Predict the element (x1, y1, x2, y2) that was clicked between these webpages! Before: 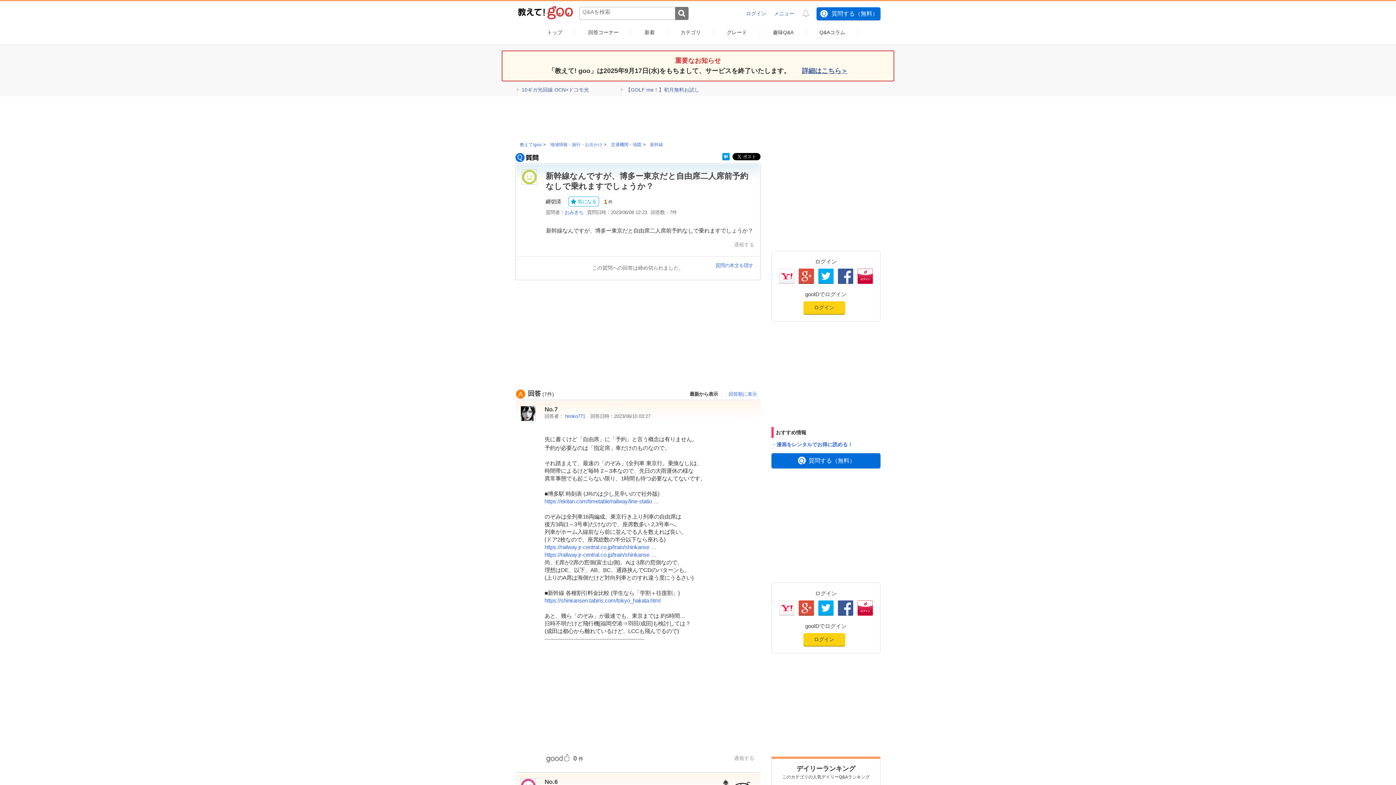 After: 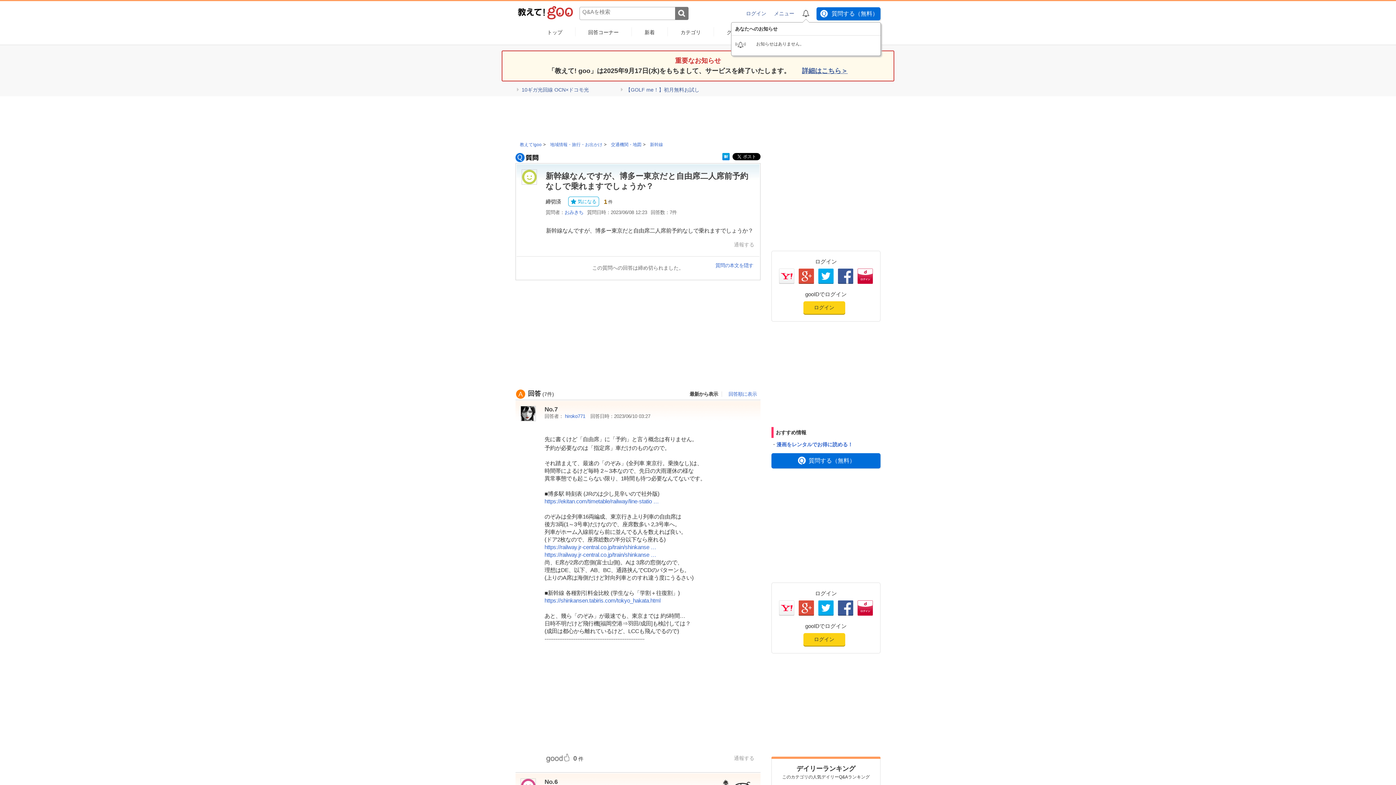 Action: bbox: (802, 9, 809, 17)